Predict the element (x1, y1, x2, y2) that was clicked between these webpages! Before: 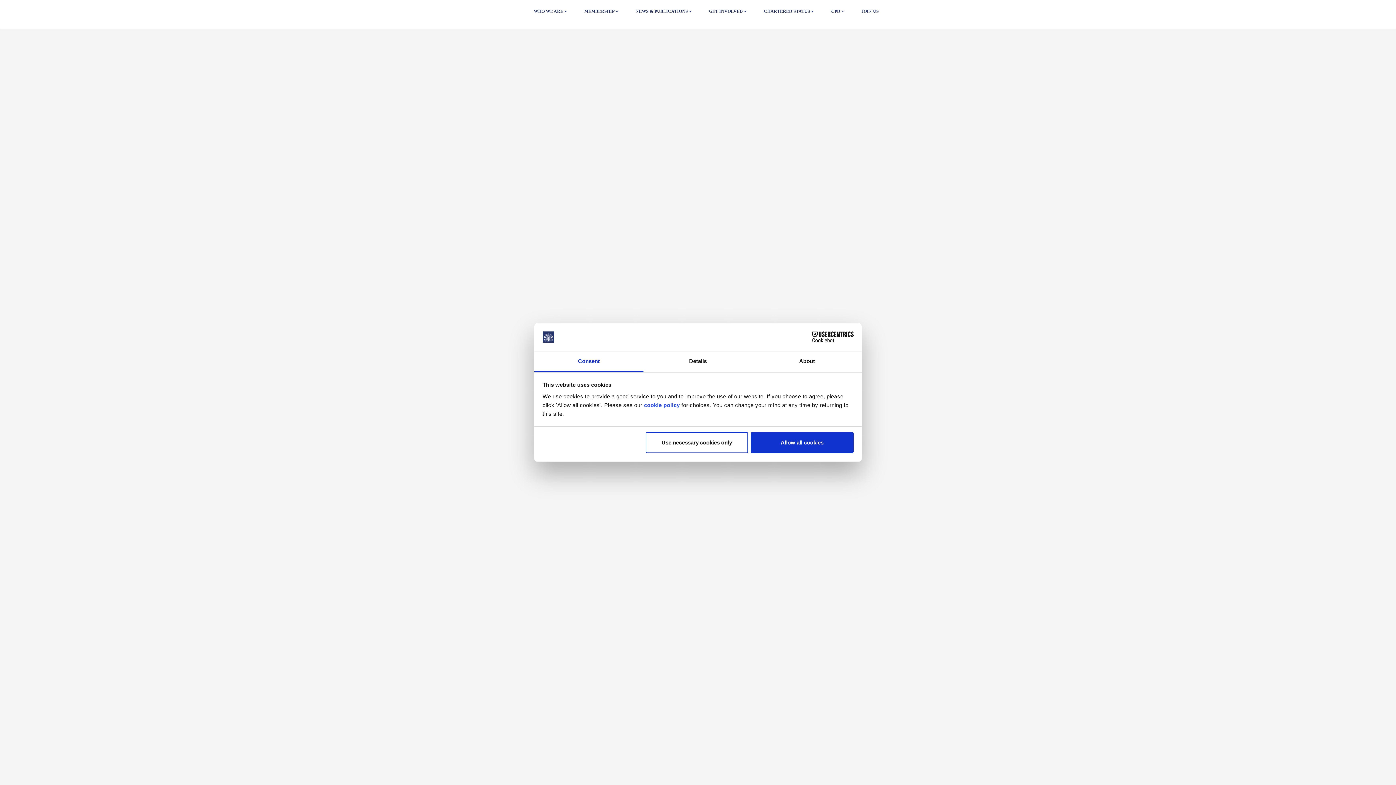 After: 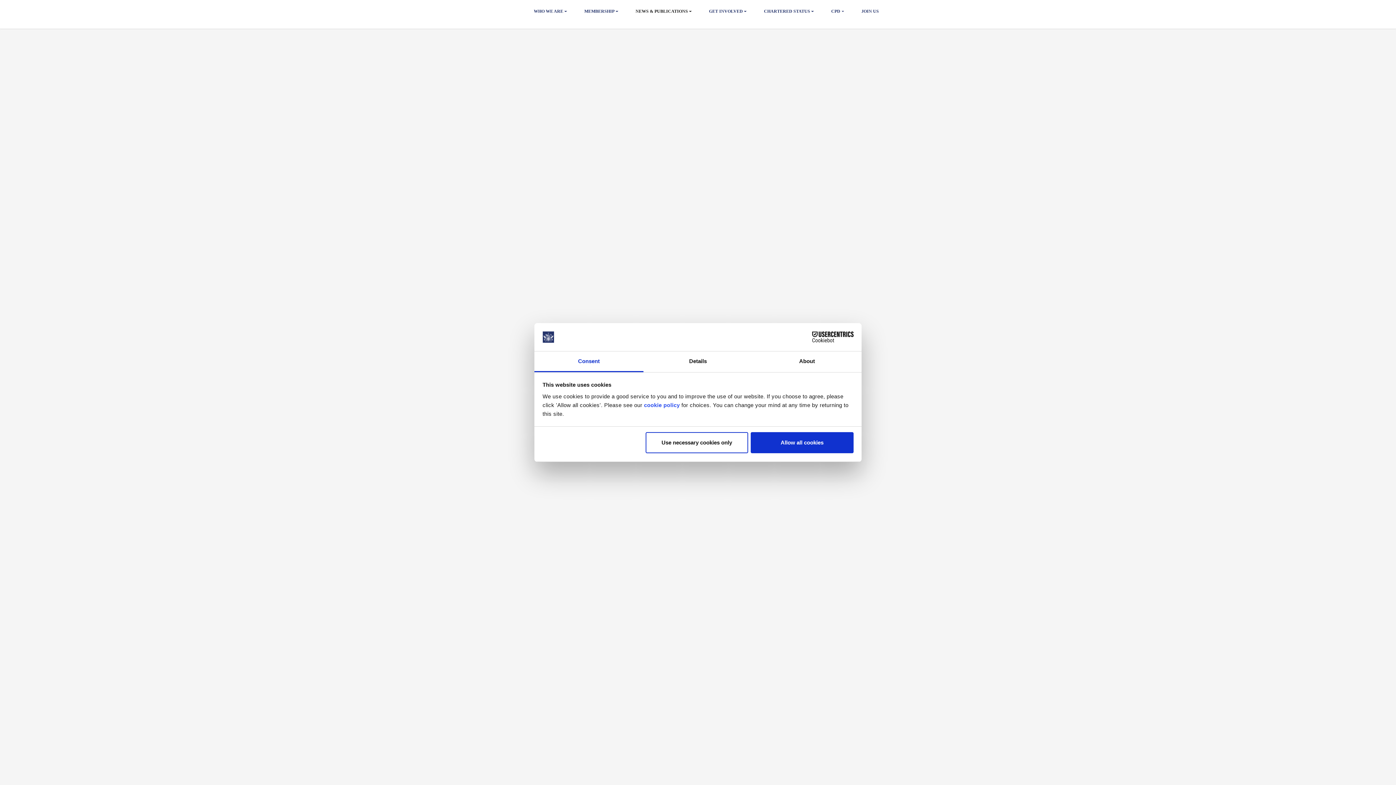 Action: bbox: (635, 4, 691, 18) label: NEWS & PUBLICATIONS